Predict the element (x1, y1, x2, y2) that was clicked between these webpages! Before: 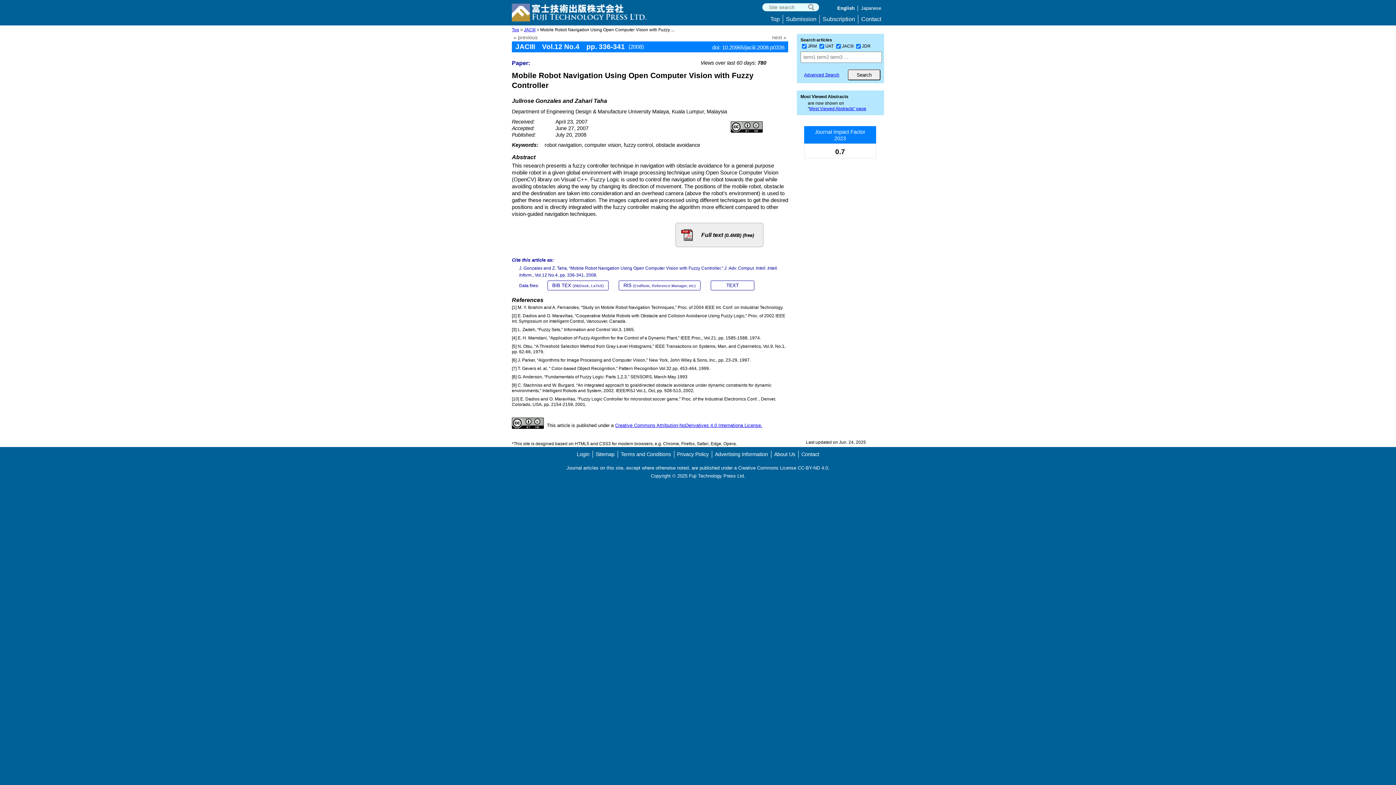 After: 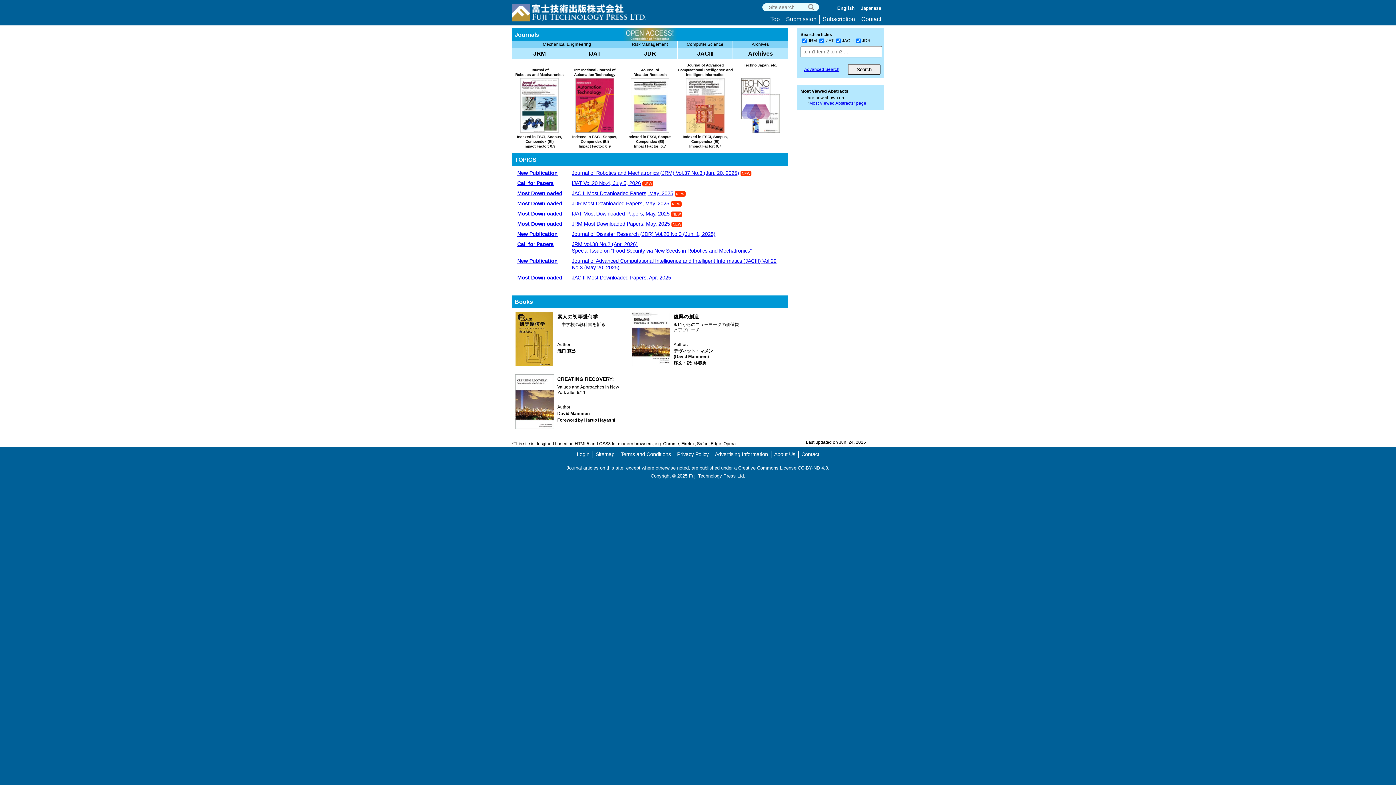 Action: label: Top bbox: (512, 27, 519, 32)